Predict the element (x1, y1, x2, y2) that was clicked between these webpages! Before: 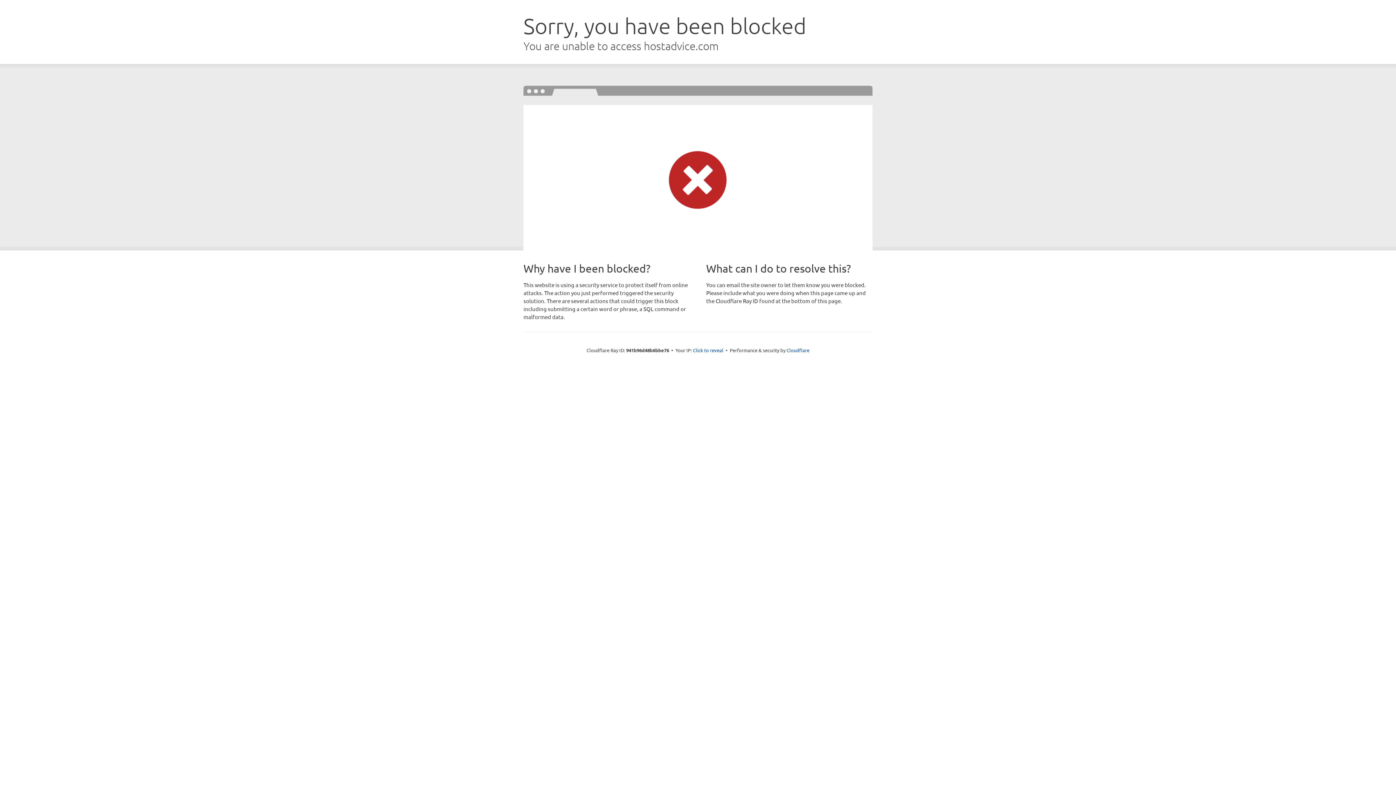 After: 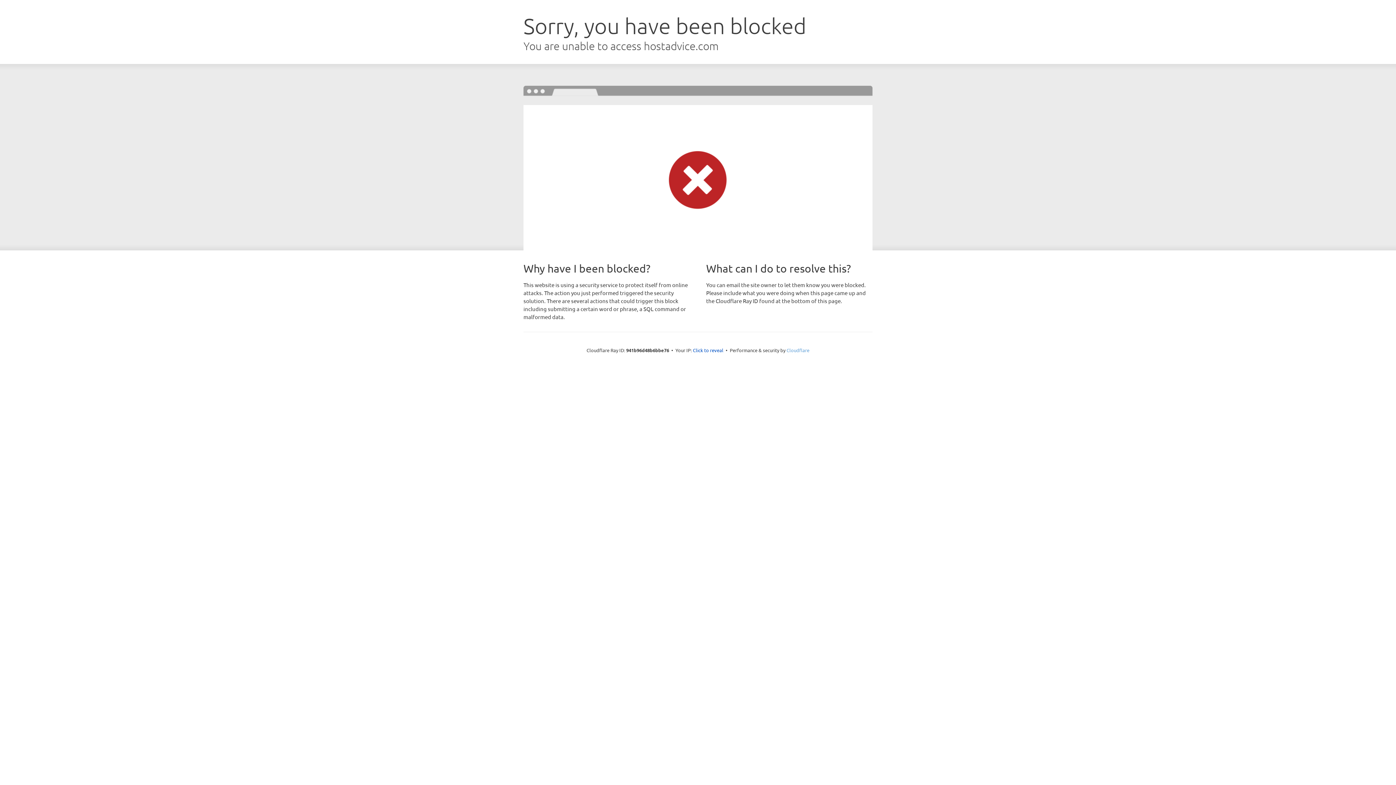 Action: bbox: (786, 347, 809, 353) label: Cloudflare